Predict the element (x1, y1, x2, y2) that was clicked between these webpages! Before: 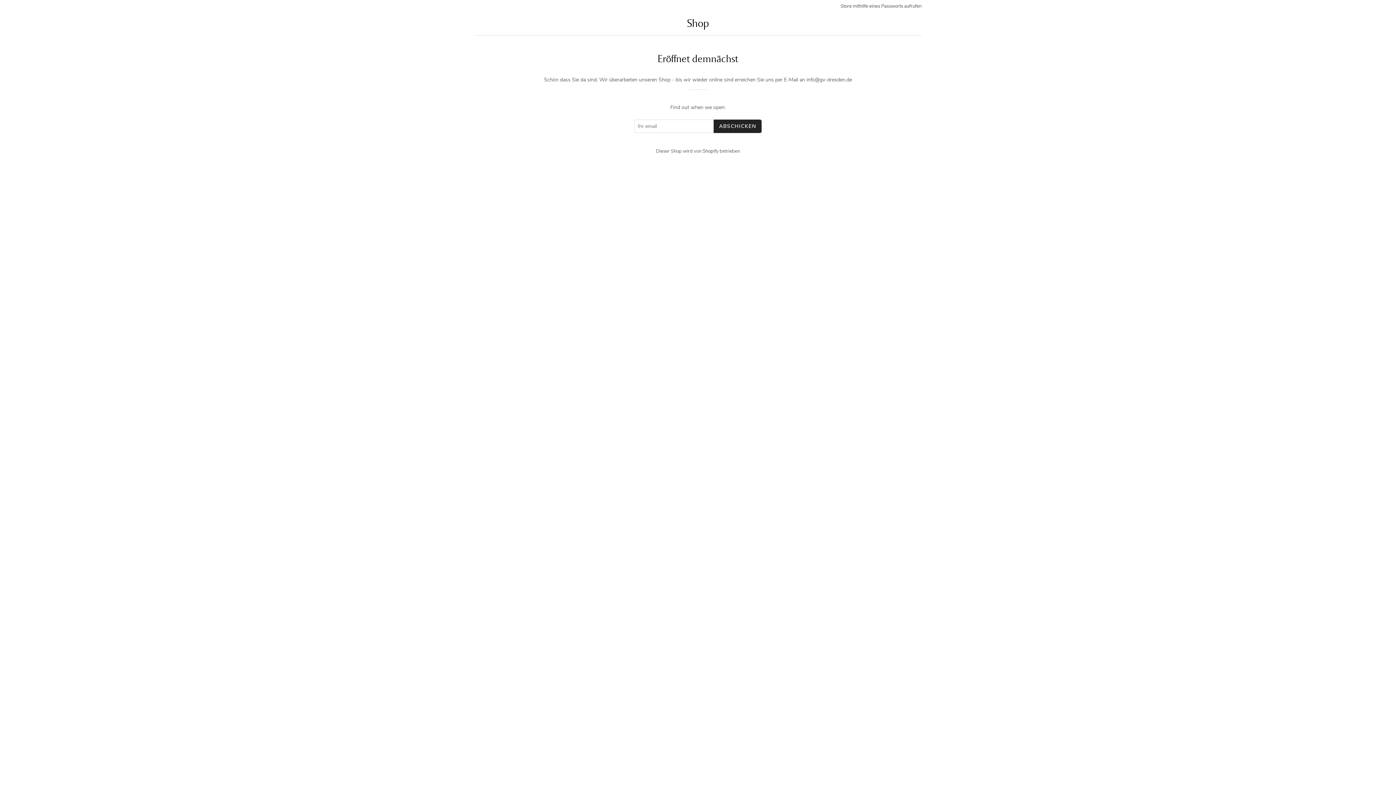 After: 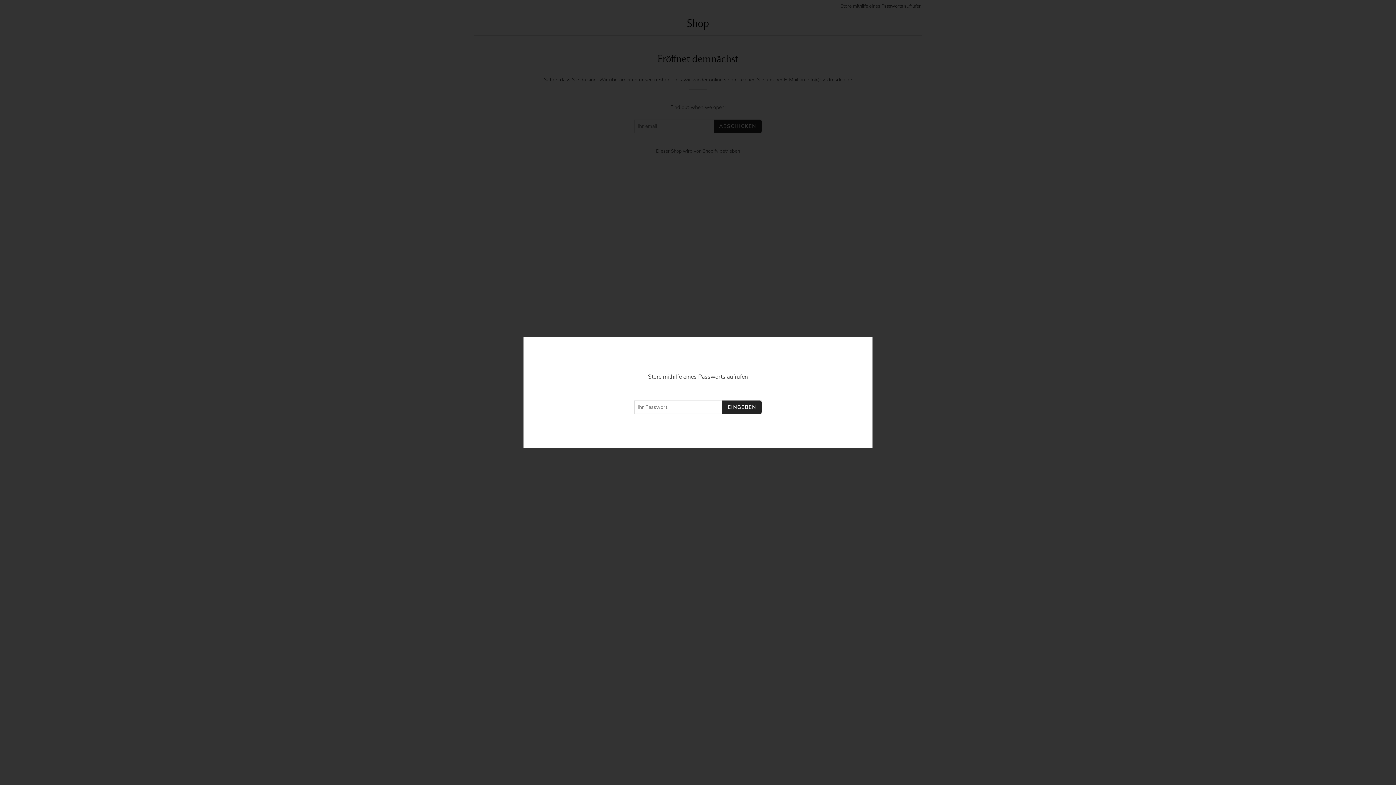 Action: bbox: (840, 2, 921, 9) label: Store mithilfe eines Passworts aufrufen